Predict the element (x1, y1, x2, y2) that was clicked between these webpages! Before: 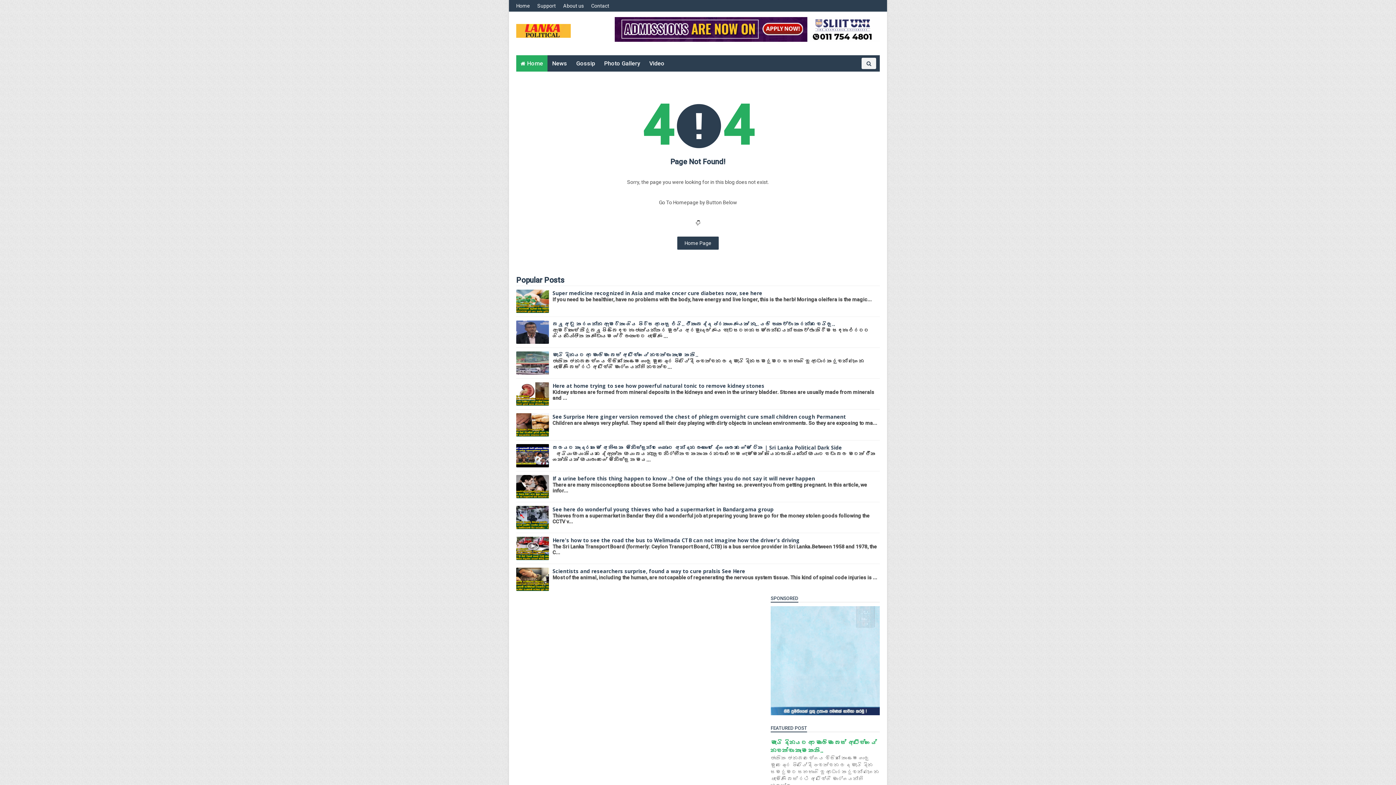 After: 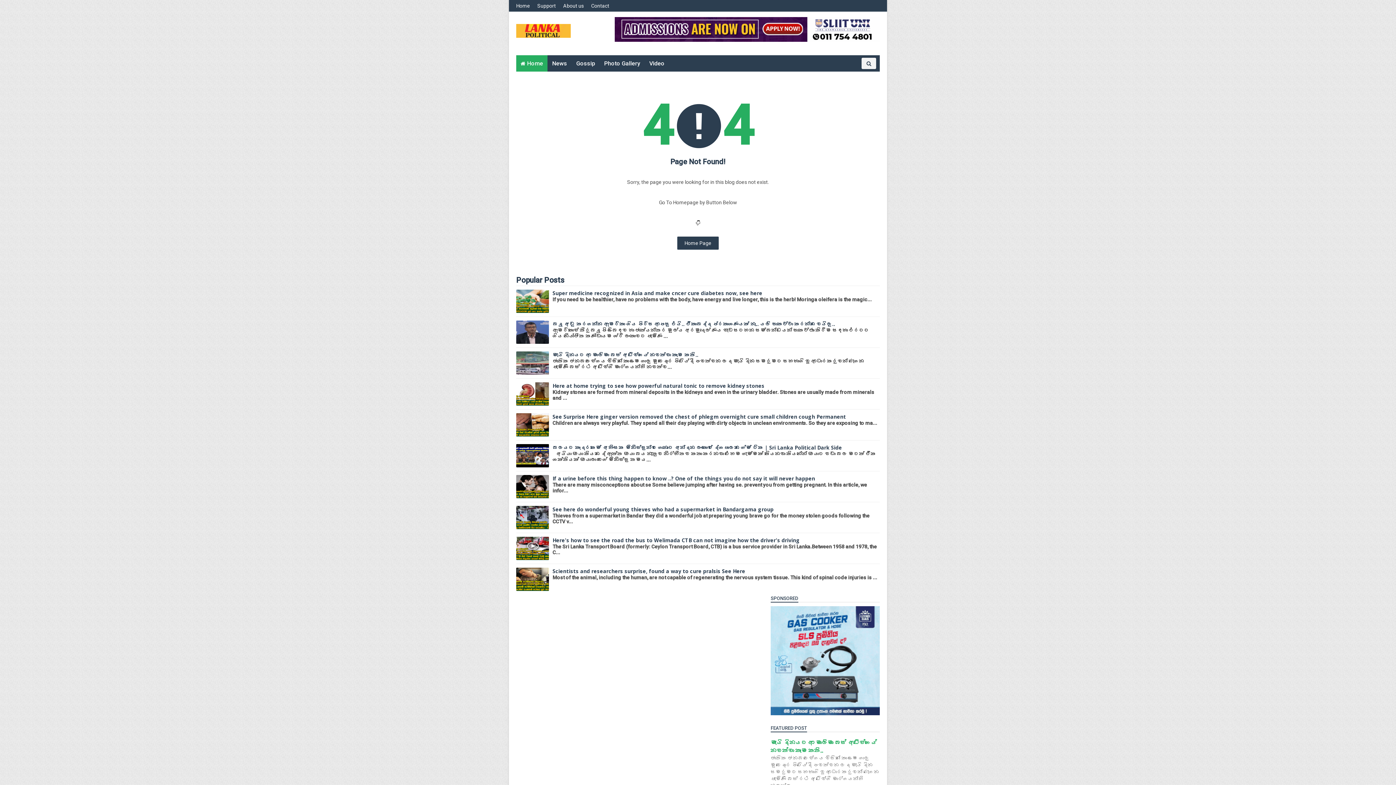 Action: bbox: (770, 710, 880, 716)